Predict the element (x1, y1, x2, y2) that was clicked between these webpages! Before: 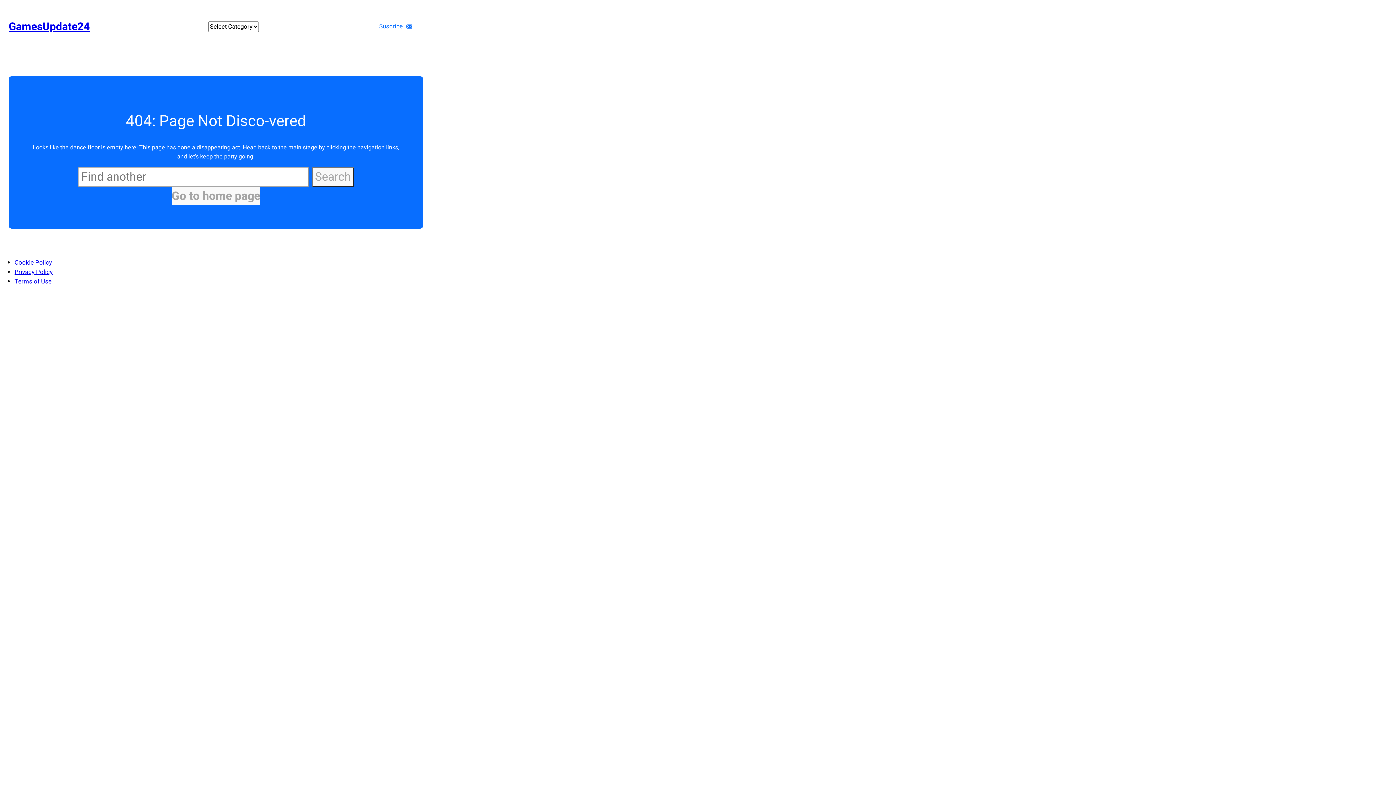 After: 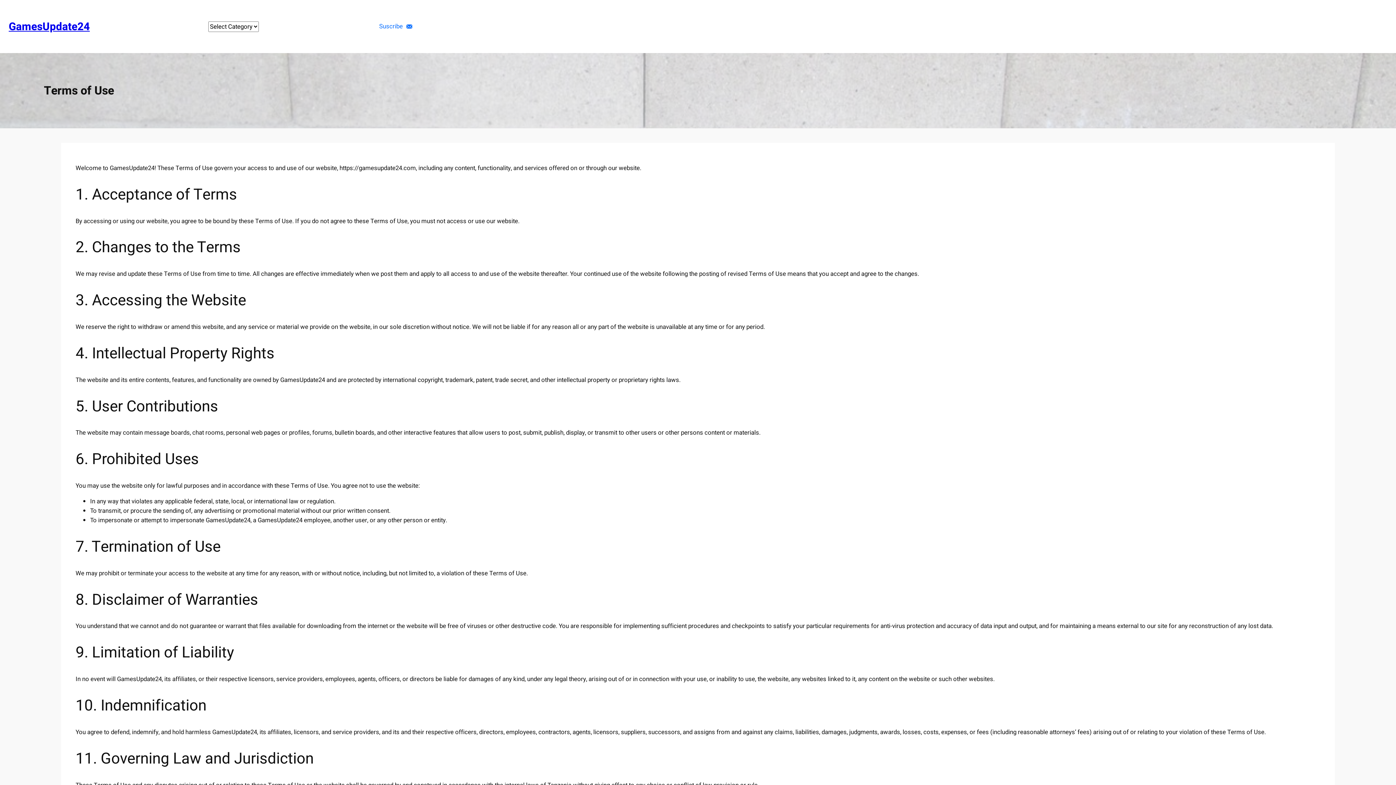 Action: bbox: (14, 276, 51, 286) label: Terms of Use